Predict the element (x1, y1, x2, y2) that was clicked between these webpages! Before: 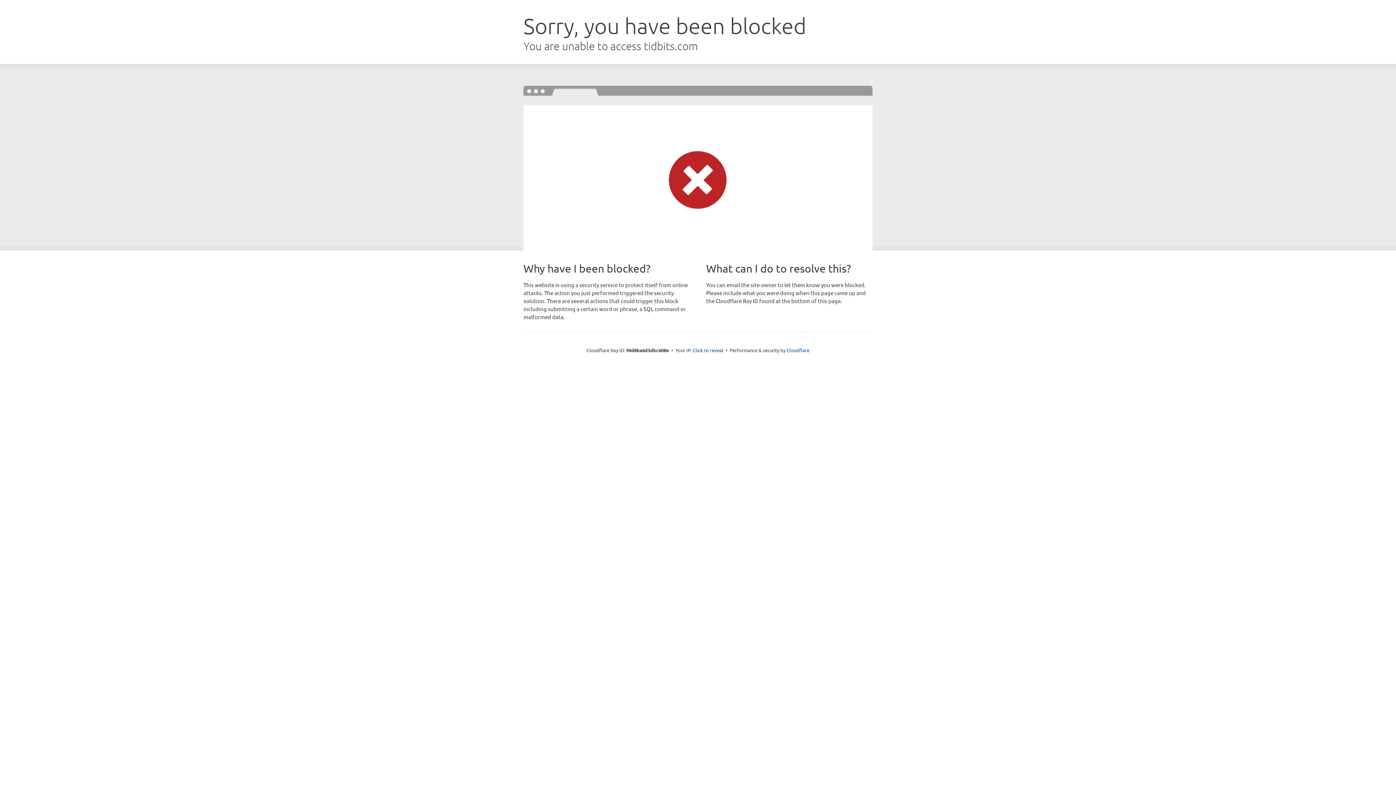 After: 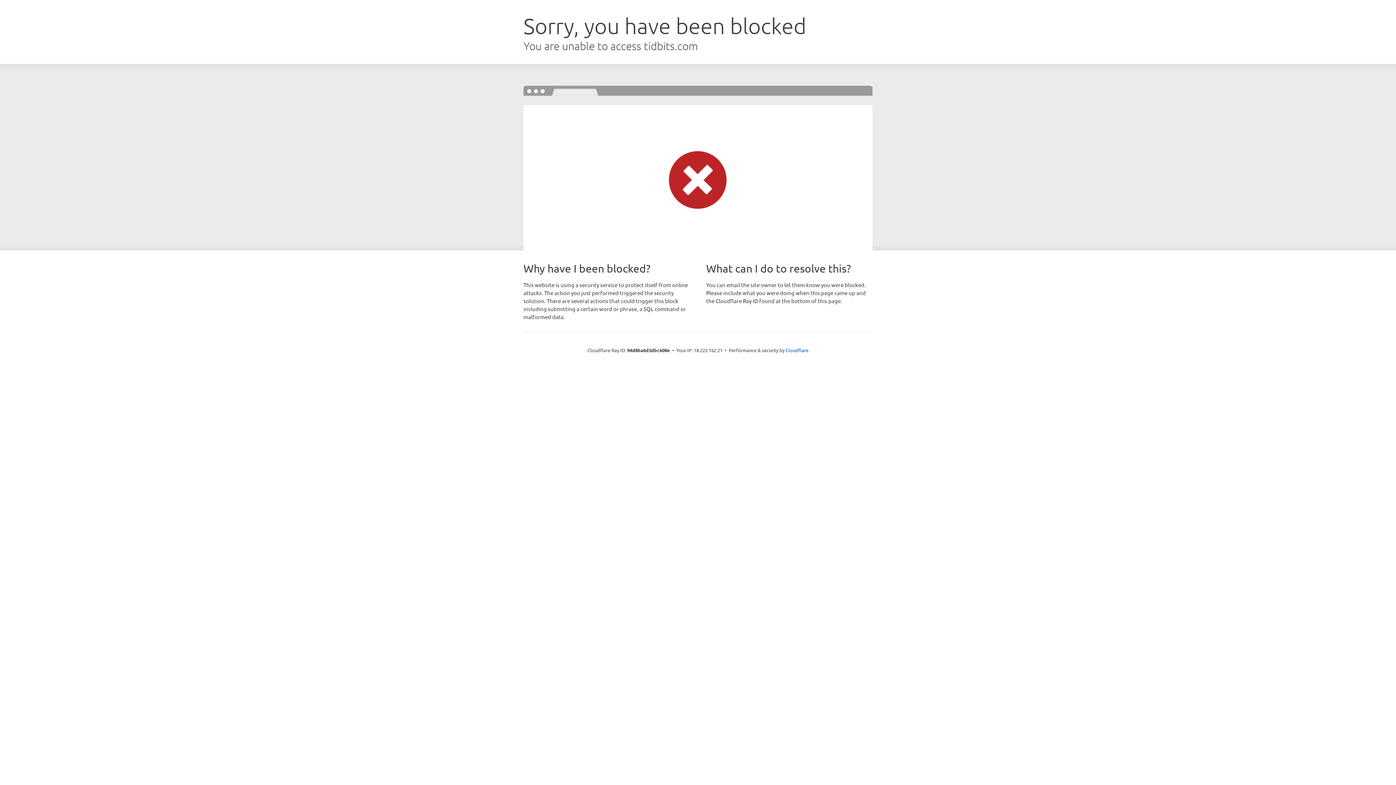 Action: bbox: (693, 346, 723, 353) label: Click to reveal